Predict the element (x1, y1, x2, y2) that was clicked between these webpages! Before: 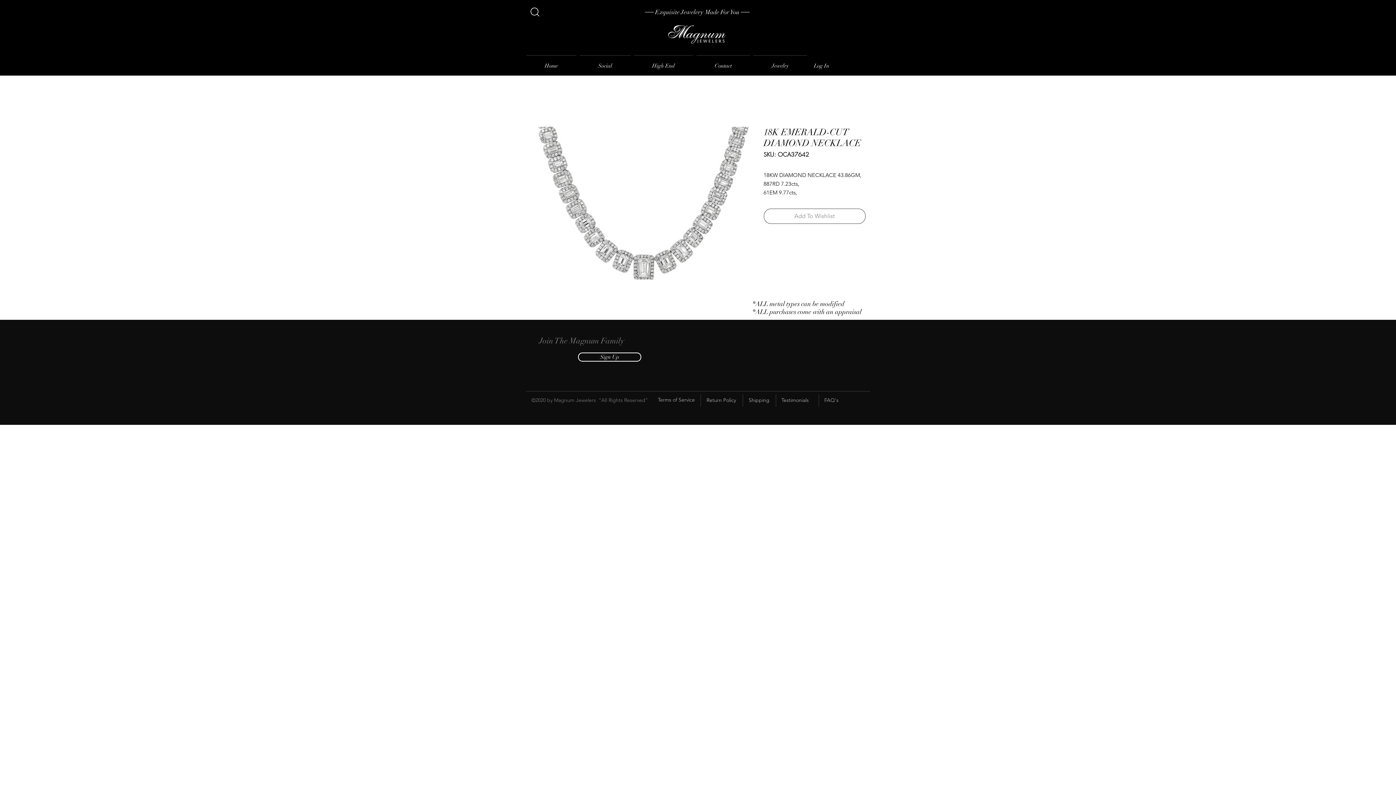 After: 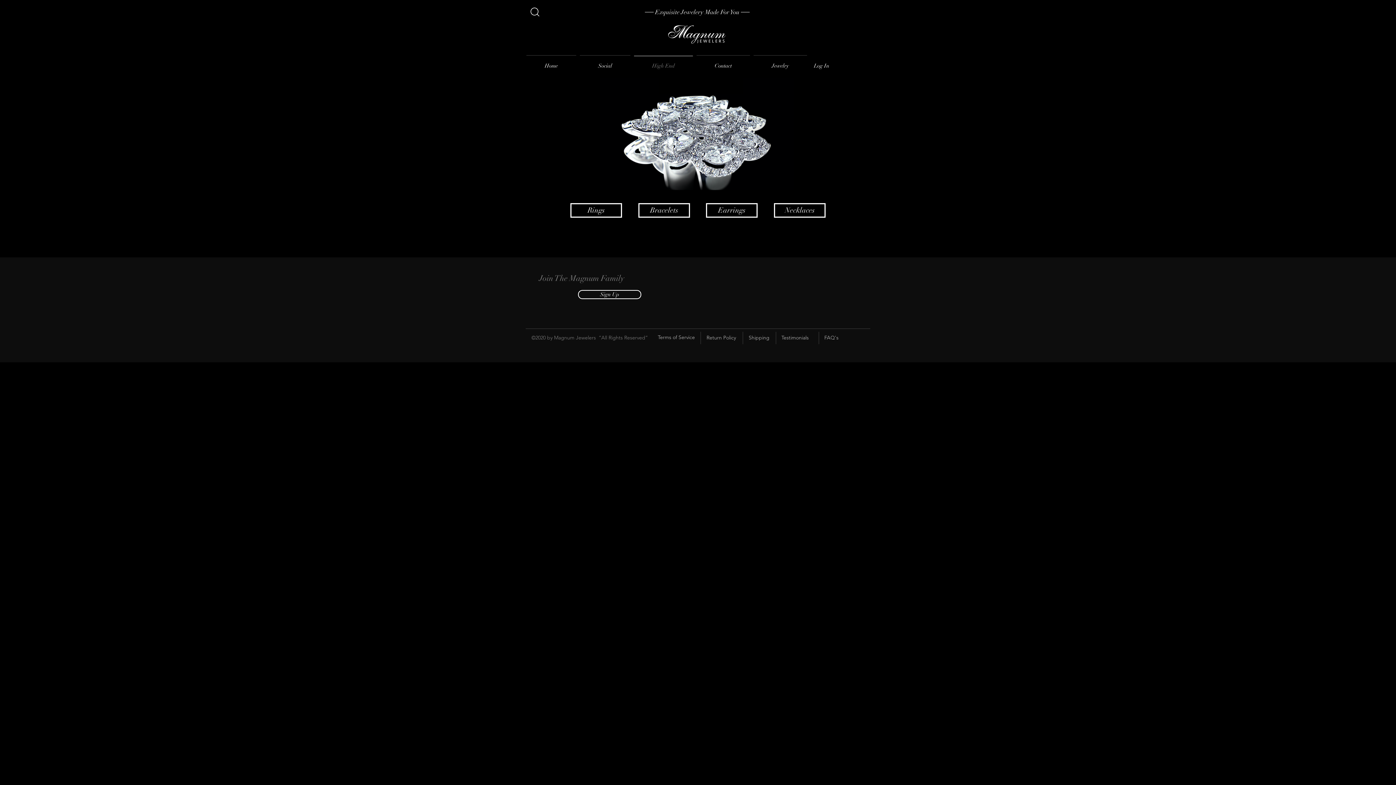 Action: bbox: (632, 55, 694, 69) label: High End